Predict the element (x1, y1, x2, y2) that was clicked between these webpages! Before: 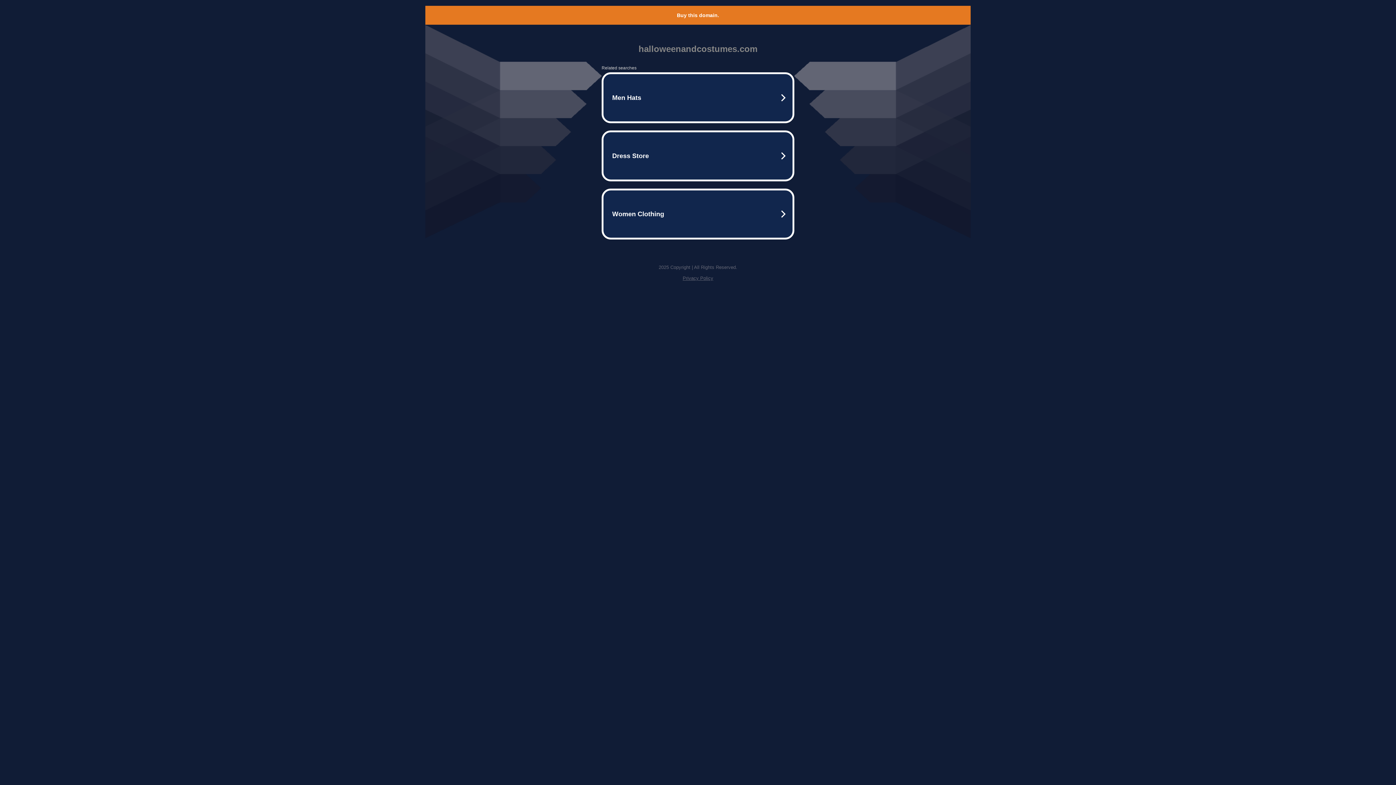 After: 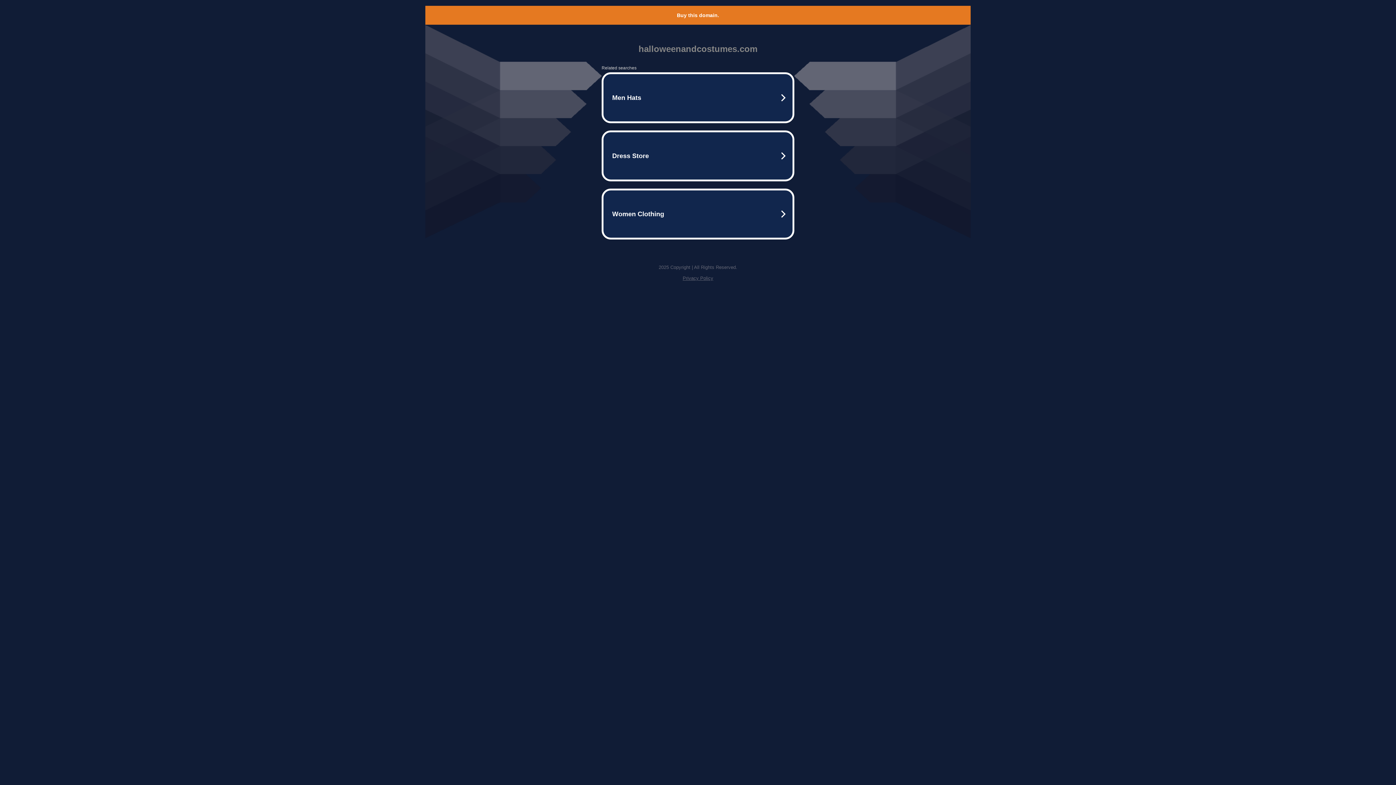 Action: label: Buy this domain. bbox: (677, 12, 719, 18)